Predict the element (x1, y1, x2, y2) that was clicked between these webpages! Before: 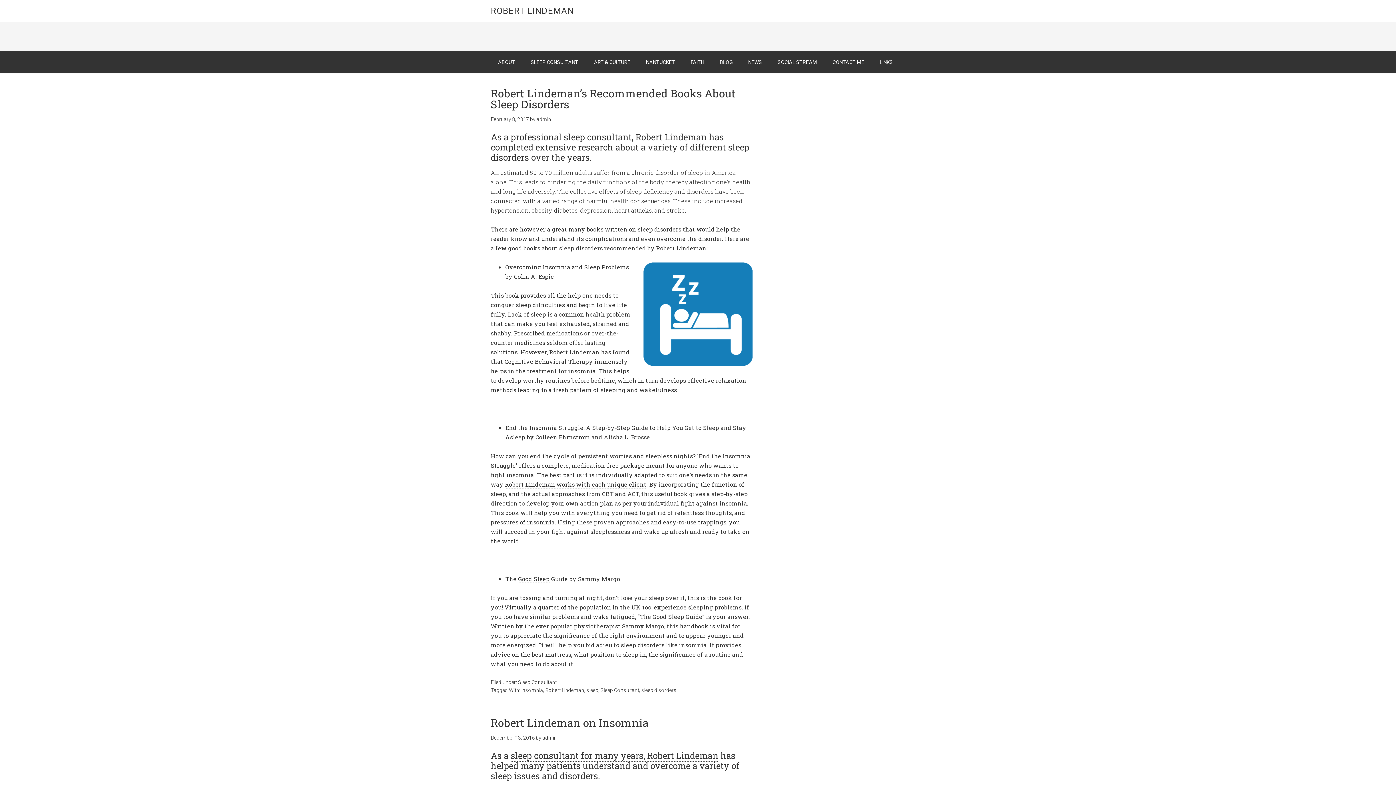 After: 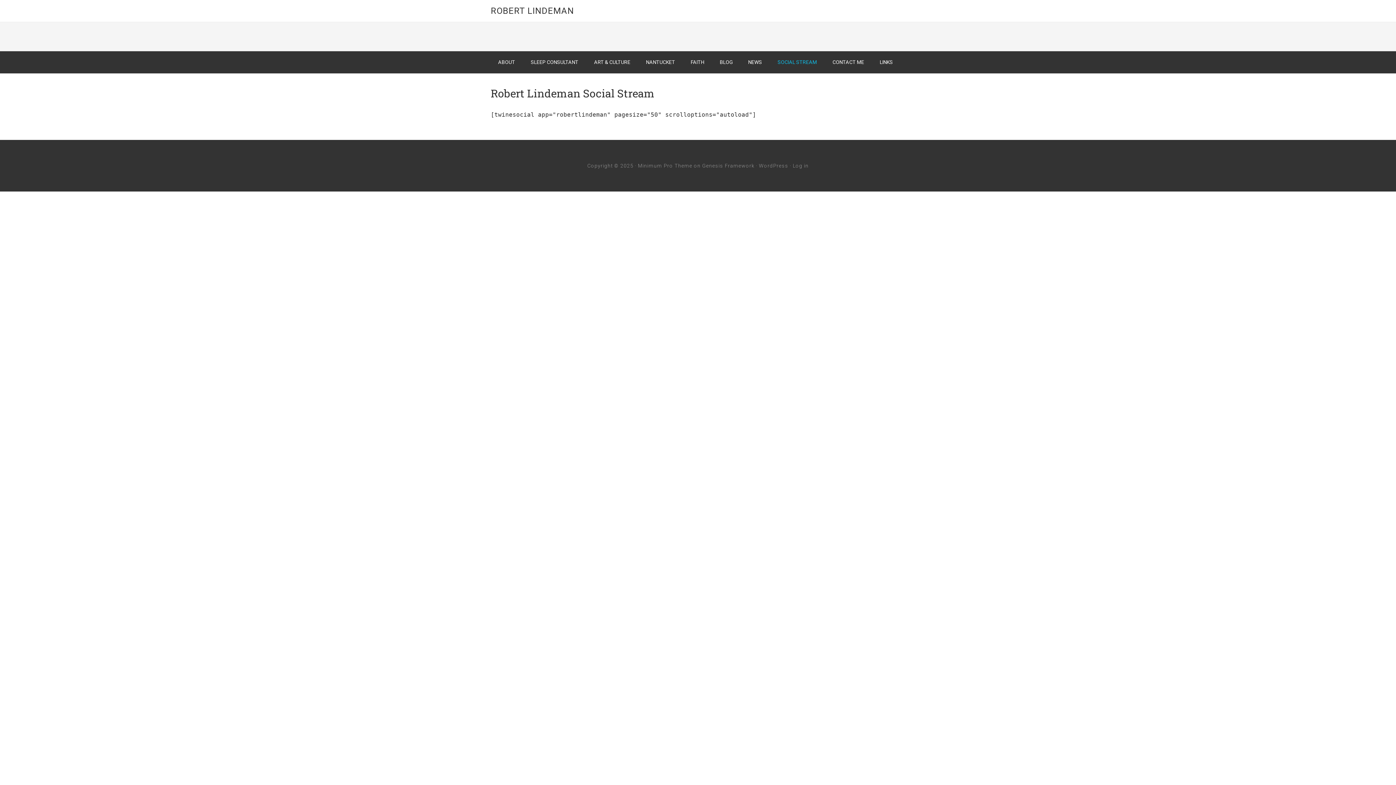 Action: label: SOCIAL STREAM bbox: (770, 51, 824, 73)